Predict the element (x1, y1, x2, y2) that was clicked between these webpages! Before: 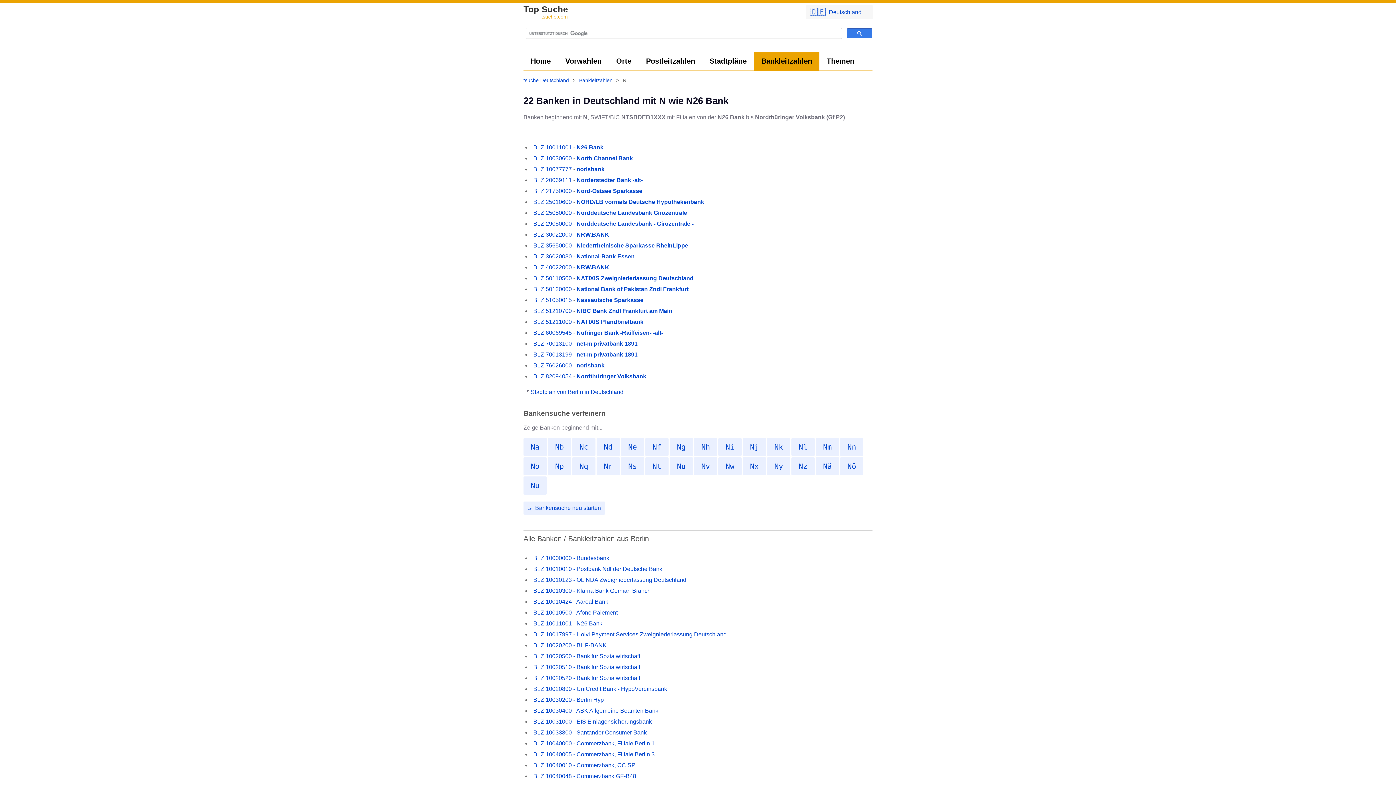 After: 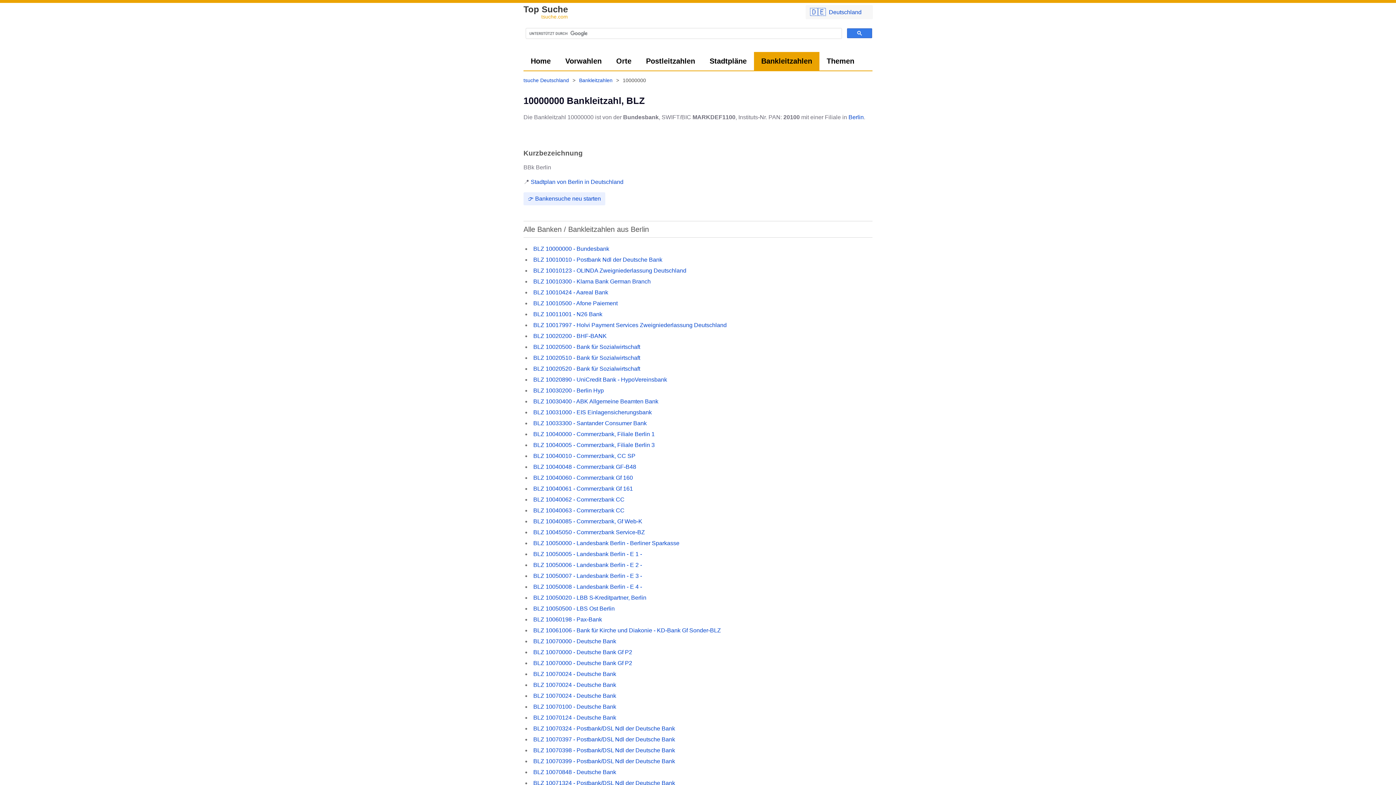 Action: bbox: (533, 555, 609, 561) label: BLZ 10000000 - Bundesbank